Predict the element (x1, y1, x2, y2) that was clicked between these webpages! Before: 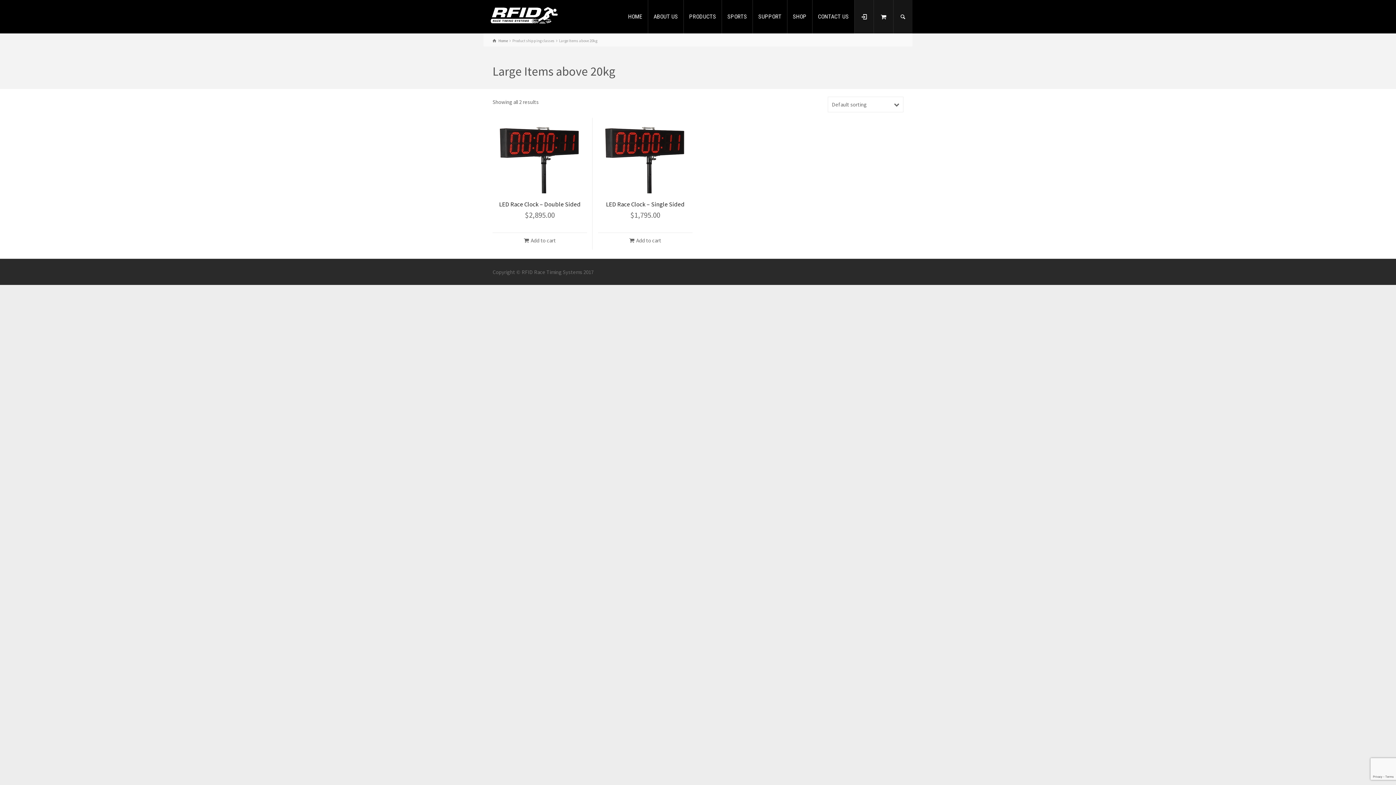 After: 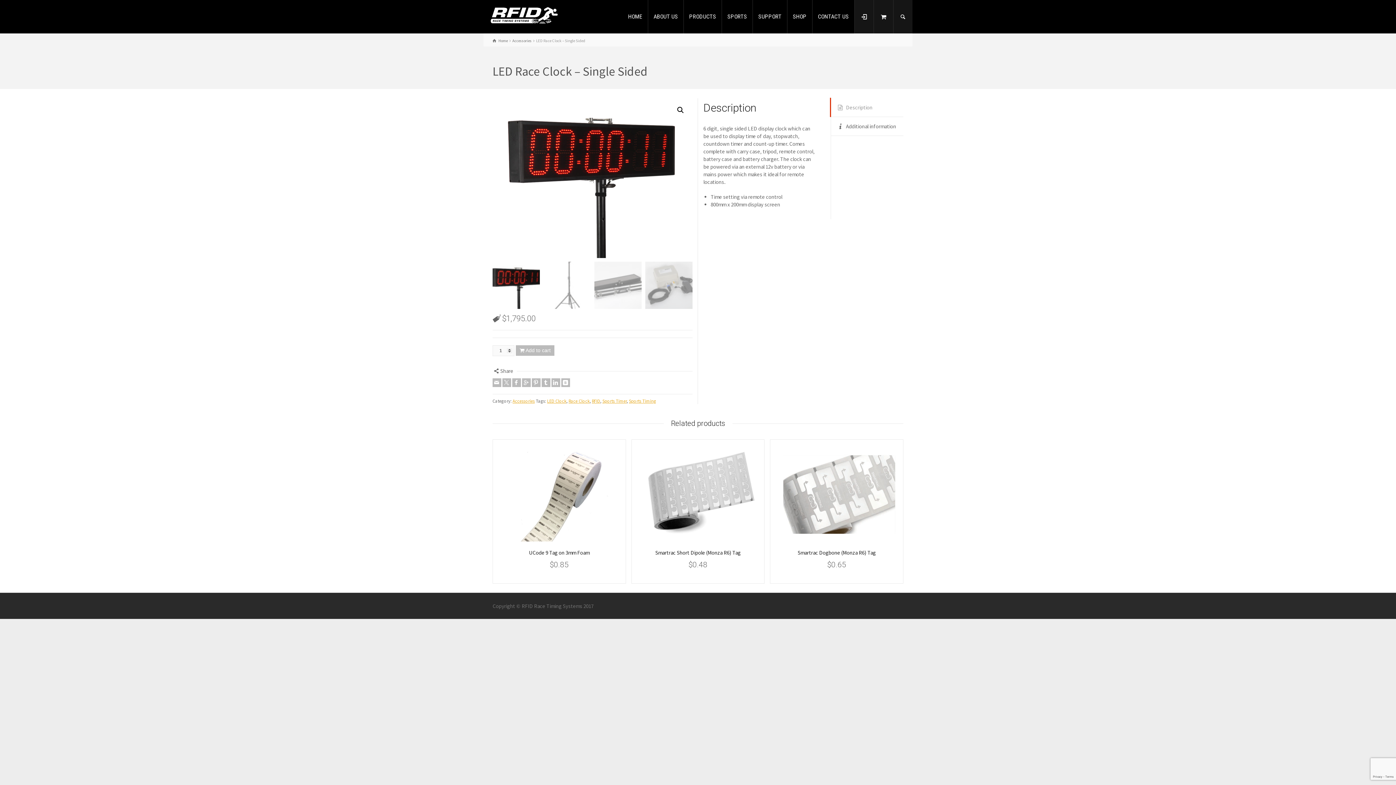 Action: bbox: (606, 200, 684, 208) label: LED Race Clock – Single Sided